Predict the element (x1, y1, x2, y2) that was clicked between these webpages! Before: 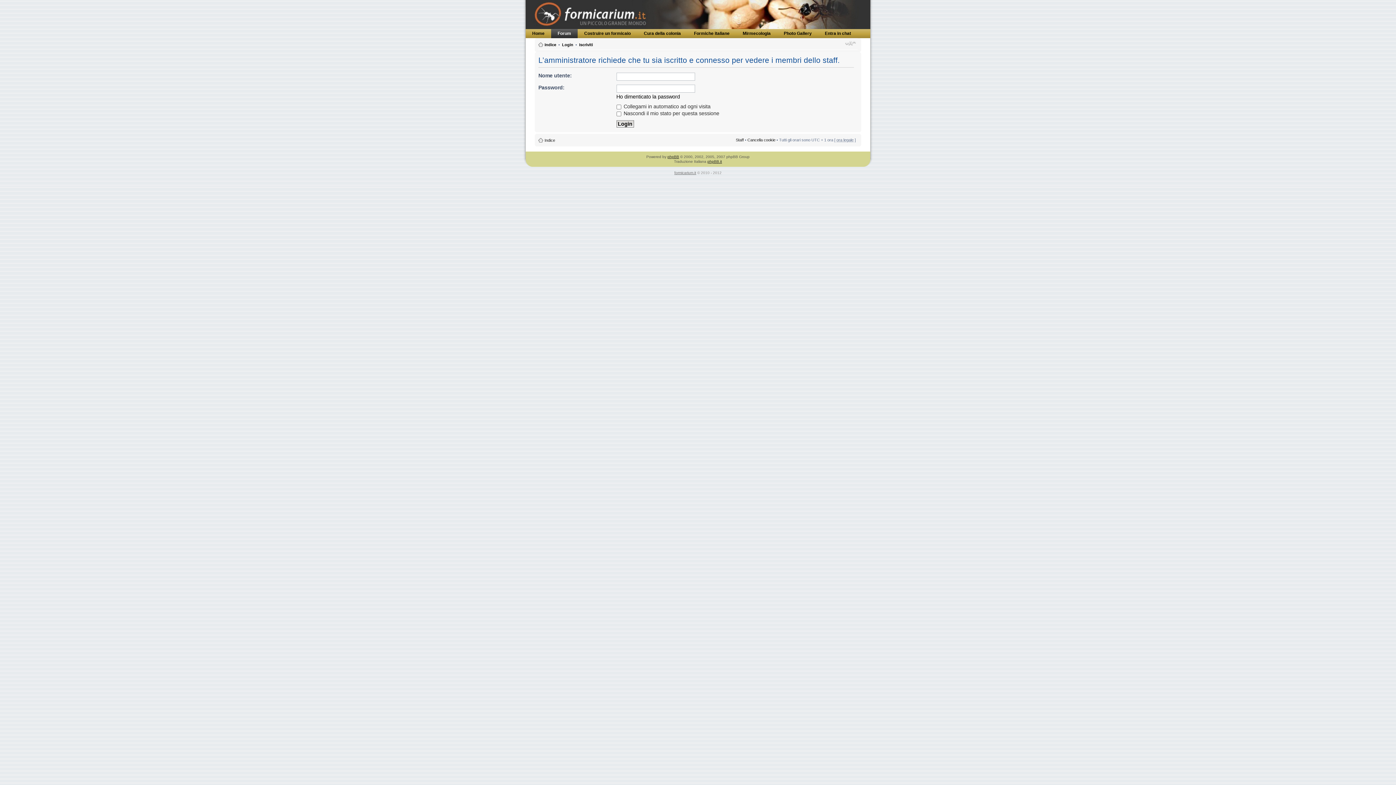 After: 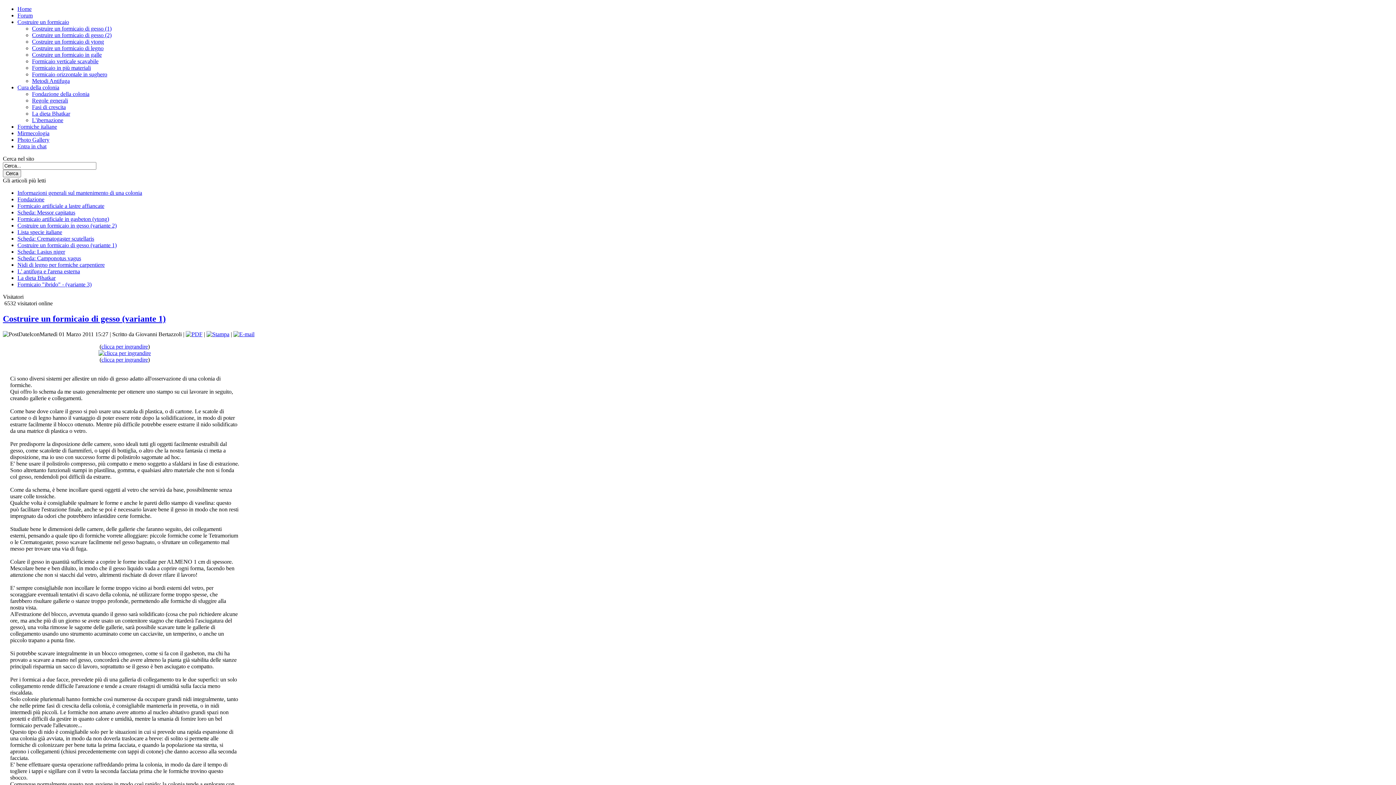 Action: label: Costruire un formicaio bbox: (577, 29, 637, 38)